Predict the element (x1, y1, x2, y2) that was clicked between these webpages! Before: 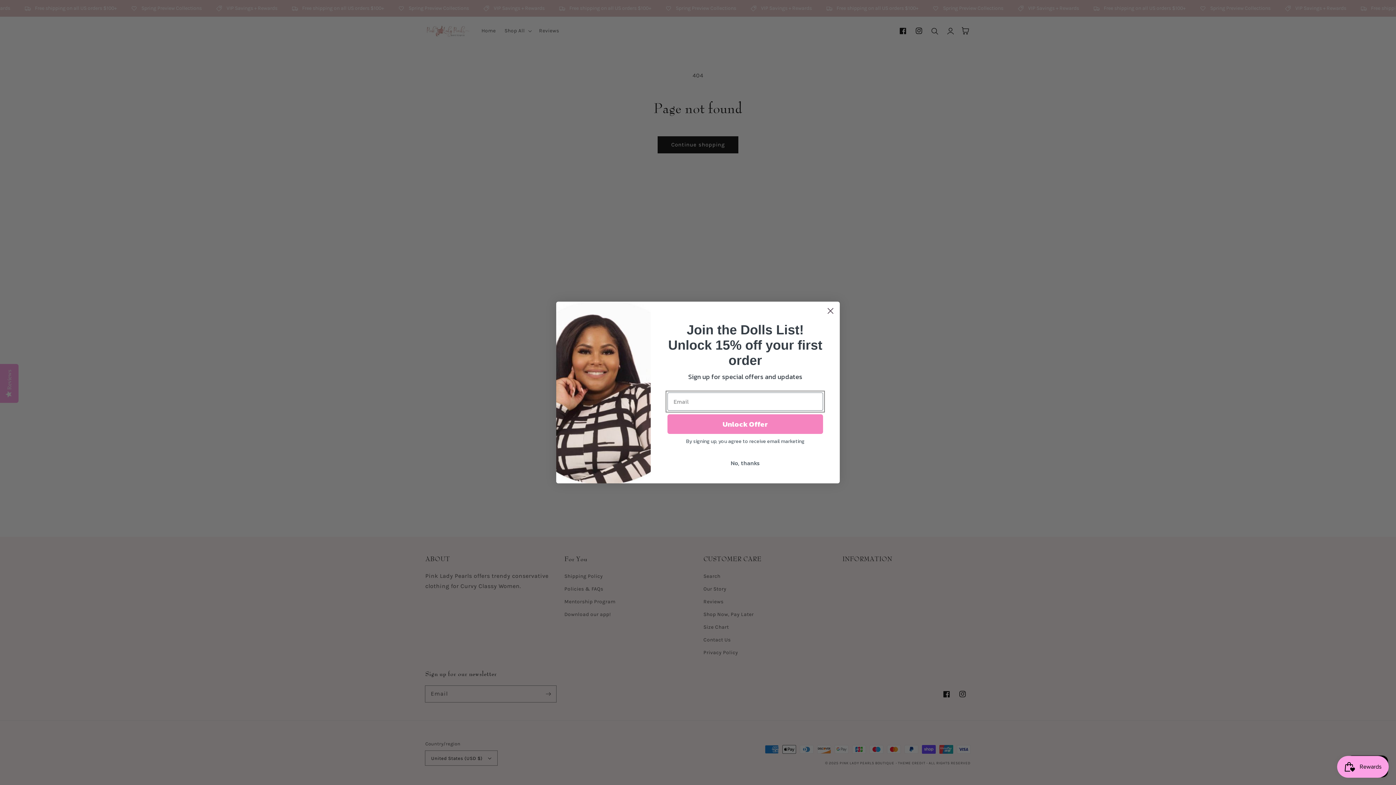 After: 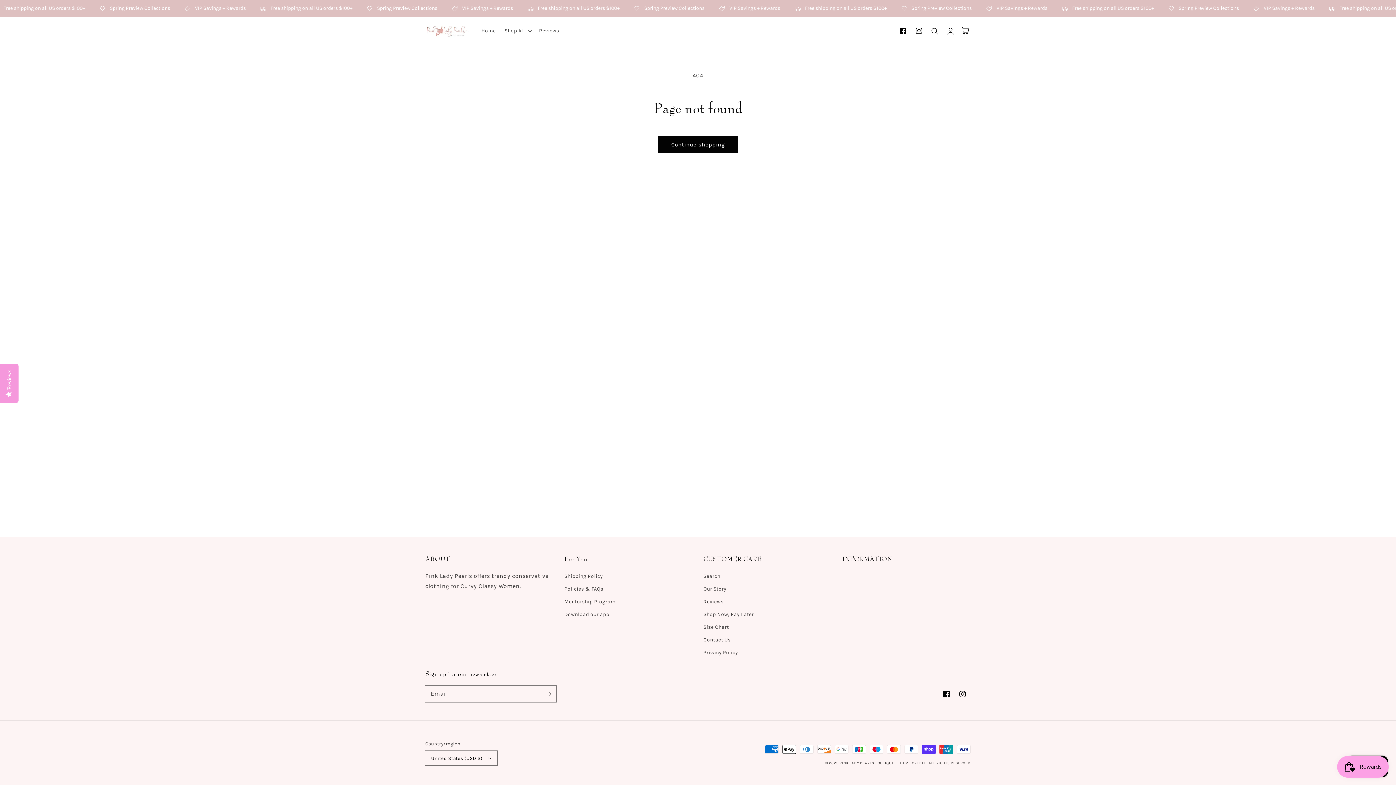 Action: label: Close dialog bbox: (824, 304, 837, 317)